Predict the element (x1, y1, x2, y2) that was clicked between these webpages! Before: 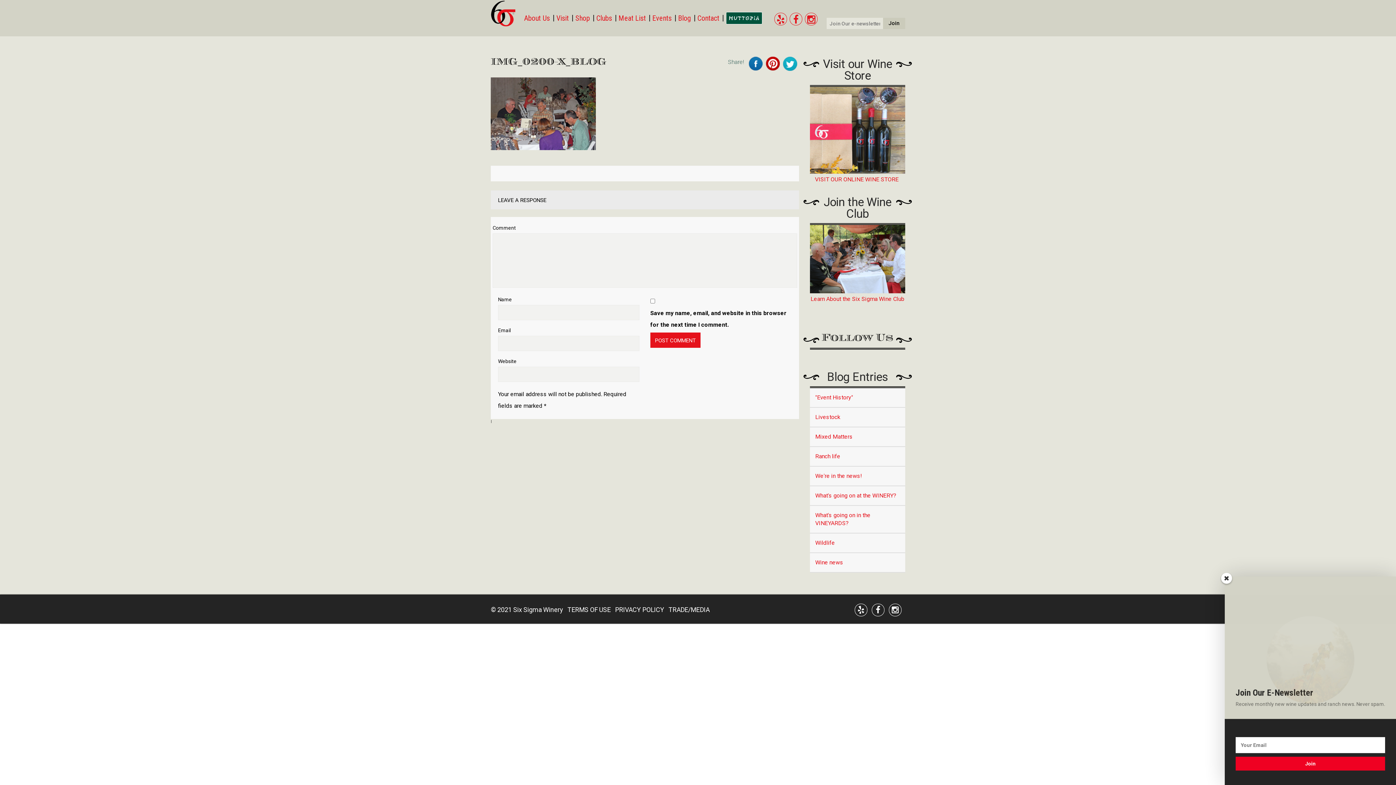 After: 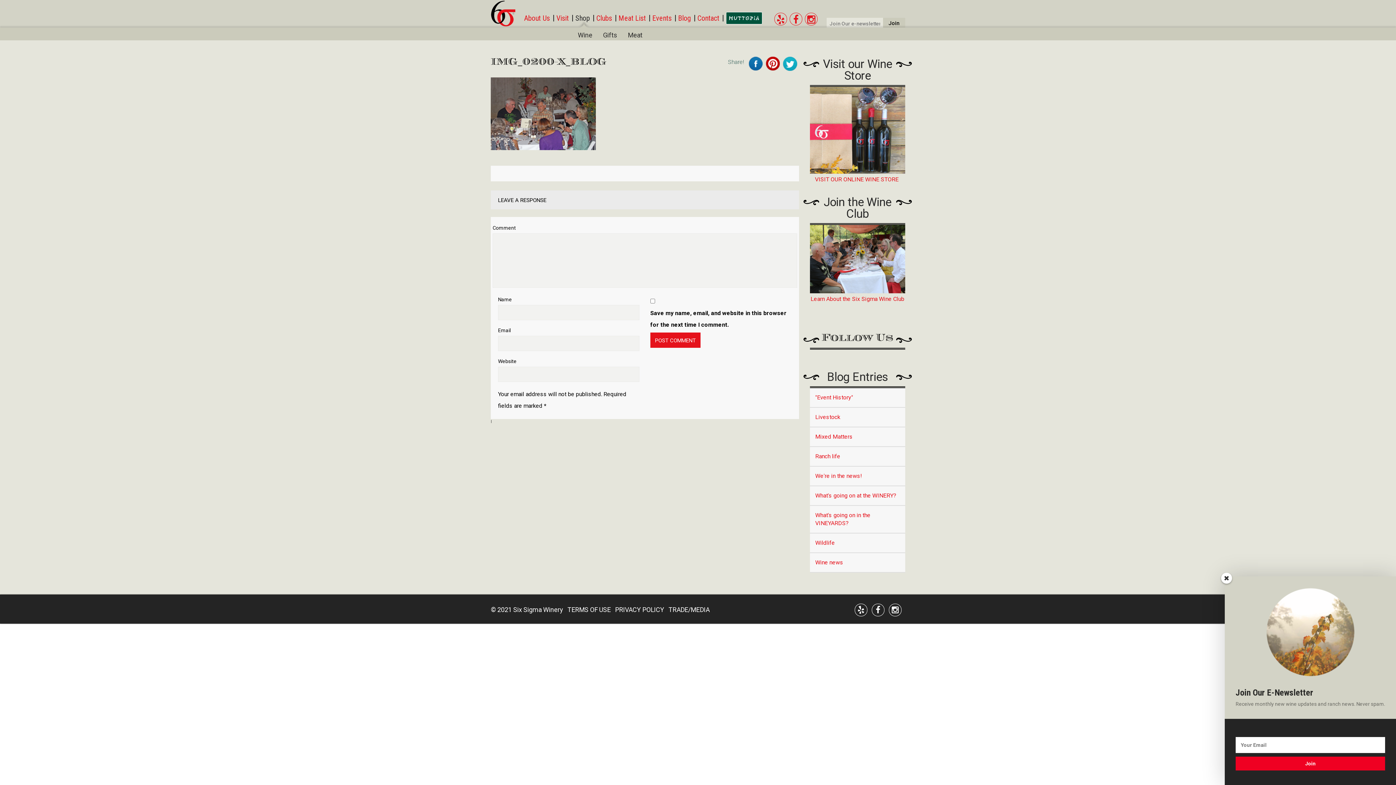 Action: bbox: (575, 14, 590, 21) label: Shop